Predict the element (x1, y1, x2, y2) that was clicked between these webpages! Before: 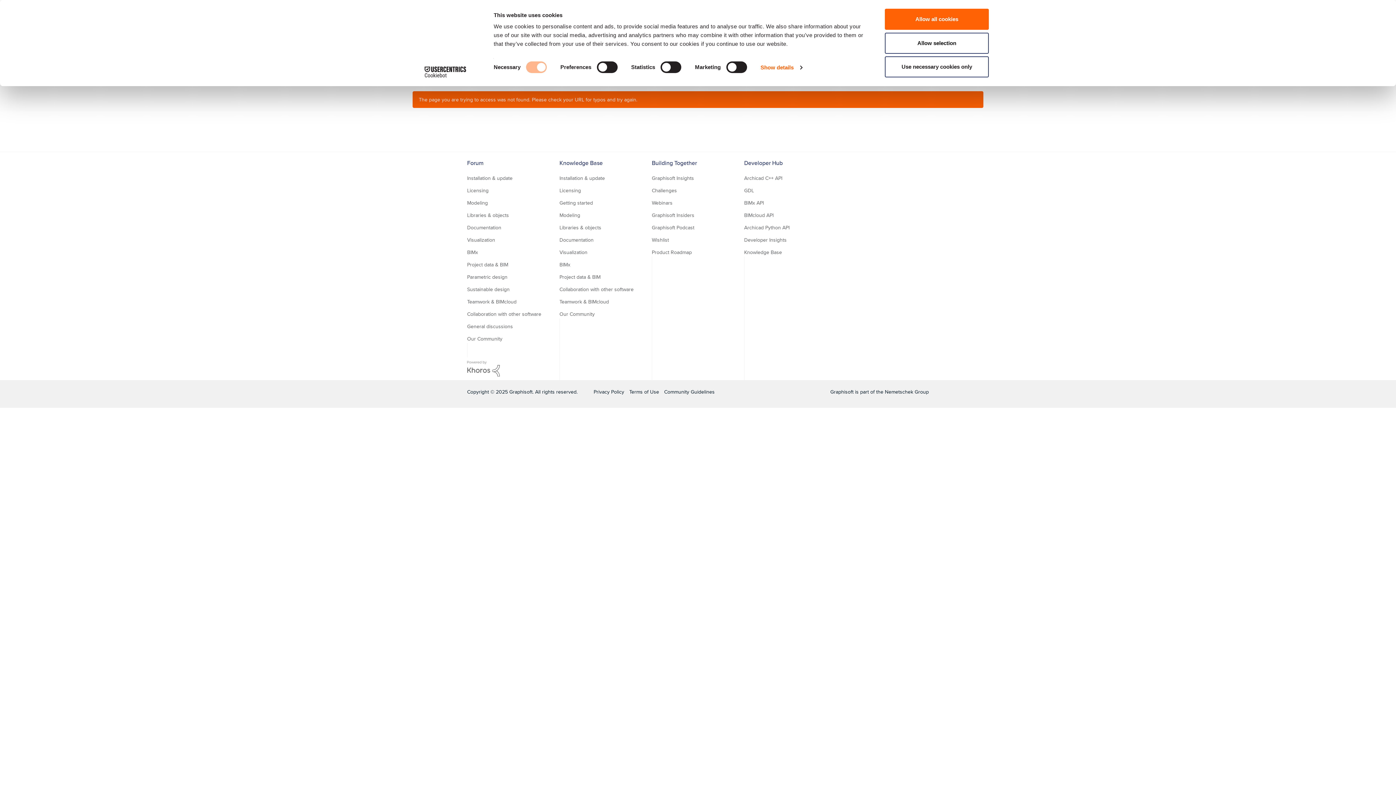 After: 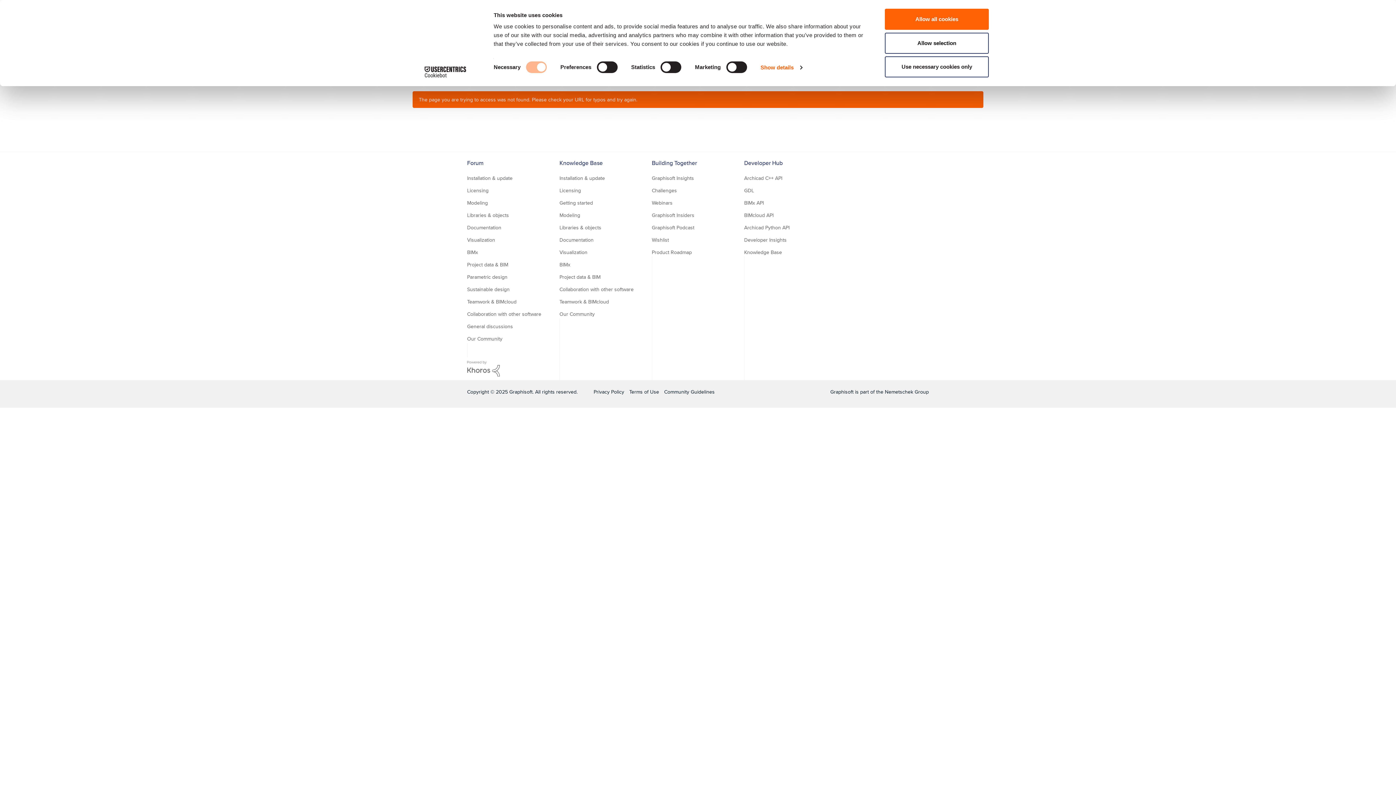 Action: label: Nemetschek Group - external link bbox: (885, 388, 929, 395)